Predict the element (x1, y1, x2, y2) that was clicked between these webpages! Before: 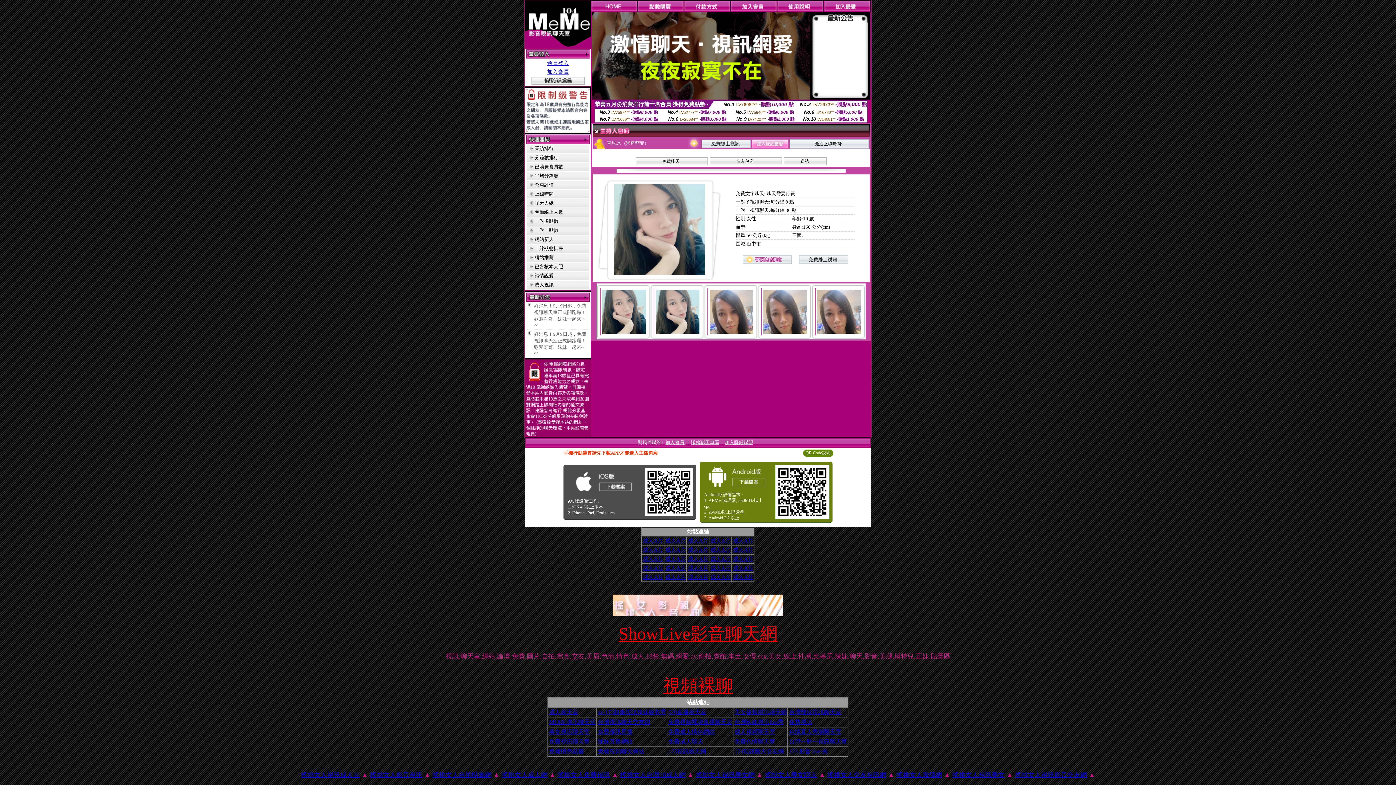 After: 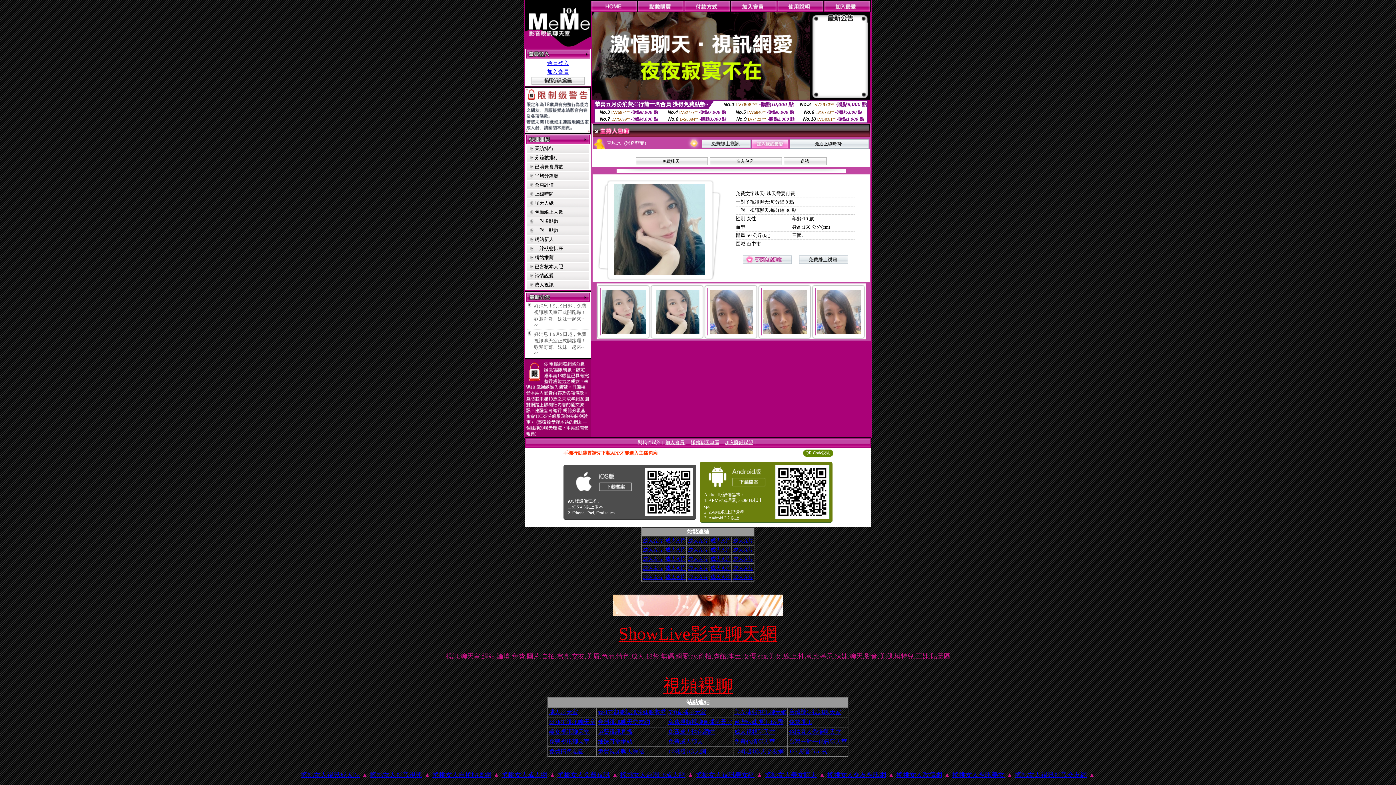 Action: bbox: (1015, 771, 1087, 778) label: 搖挑女人視訊影音交友網